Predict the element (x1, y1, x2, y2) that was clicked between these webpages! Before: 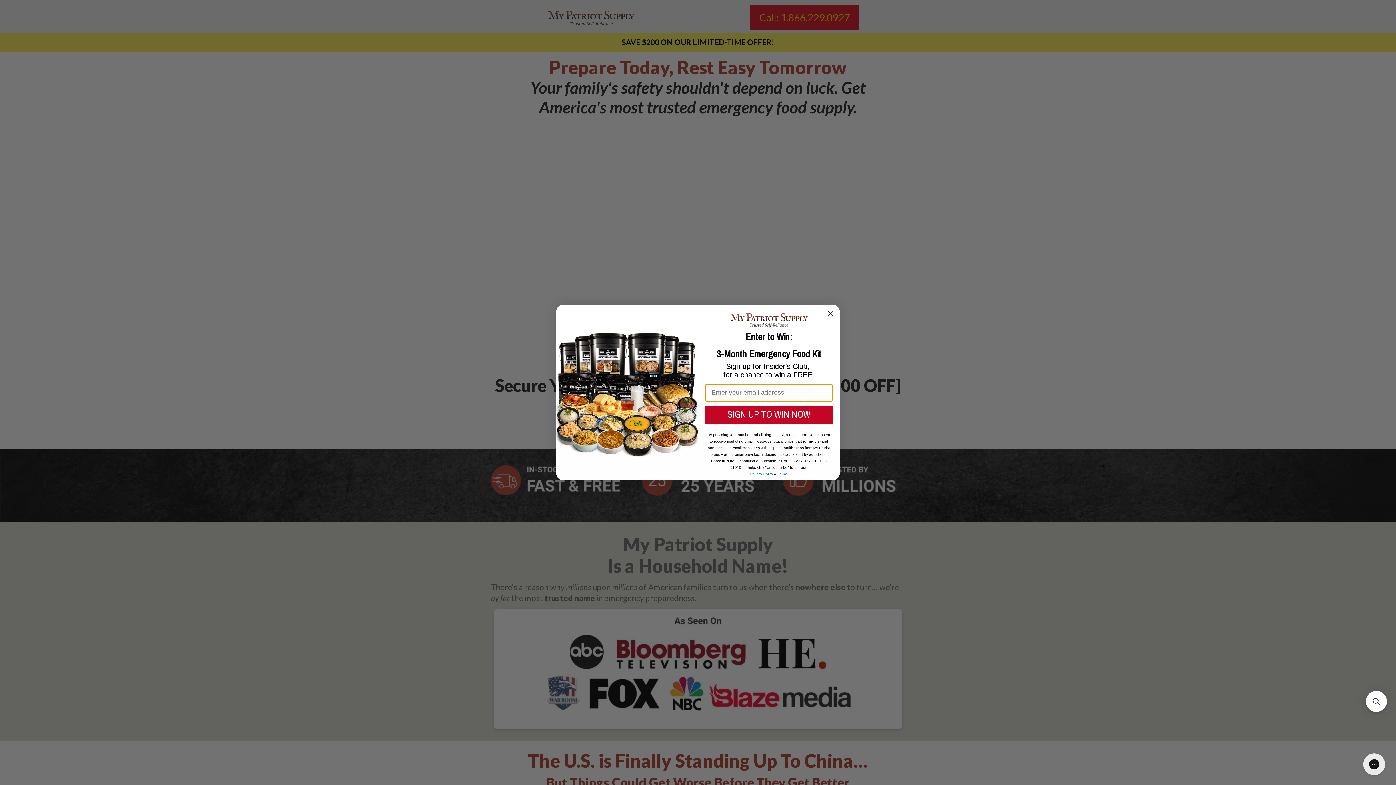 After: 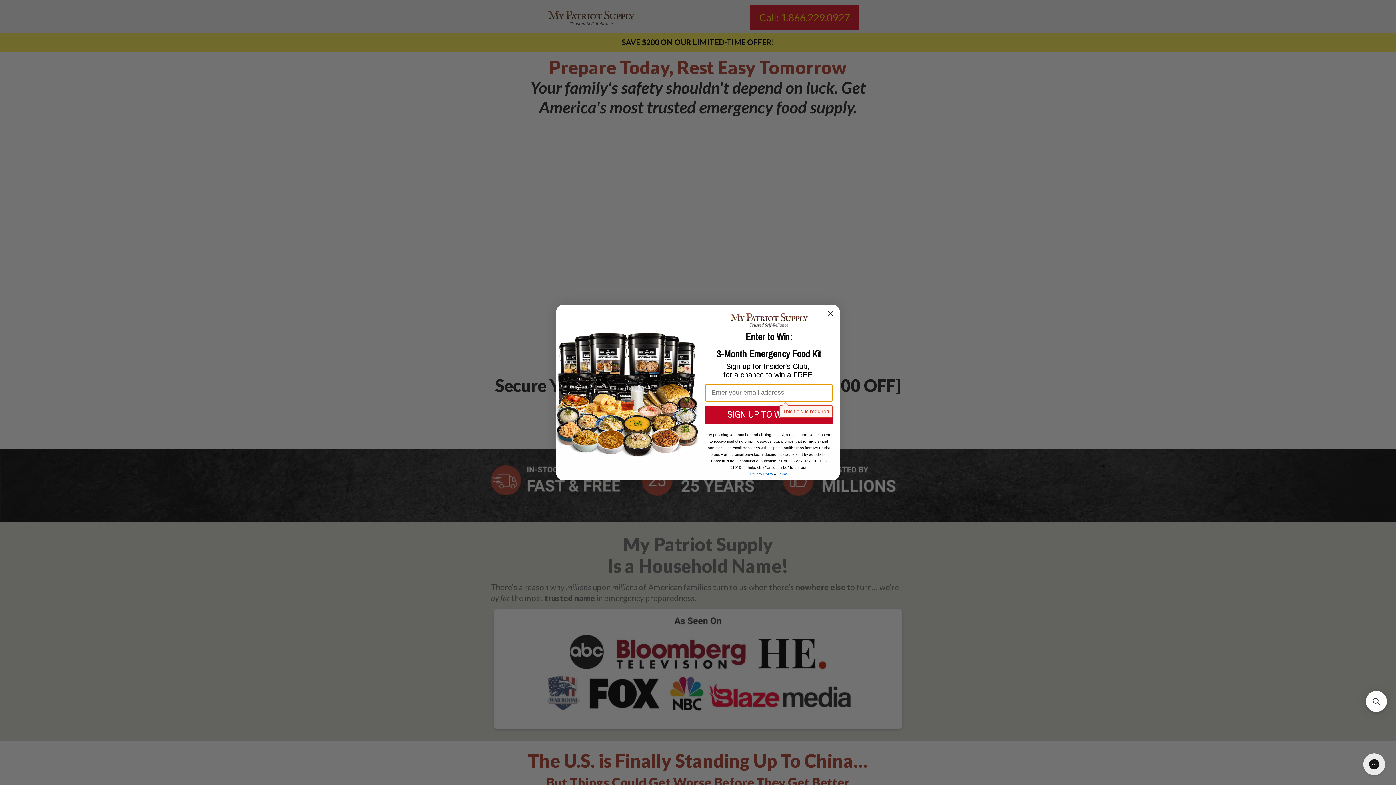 Action: bbox: (705, 405, 832, 423) label: SIGN UP TO WIN NOW